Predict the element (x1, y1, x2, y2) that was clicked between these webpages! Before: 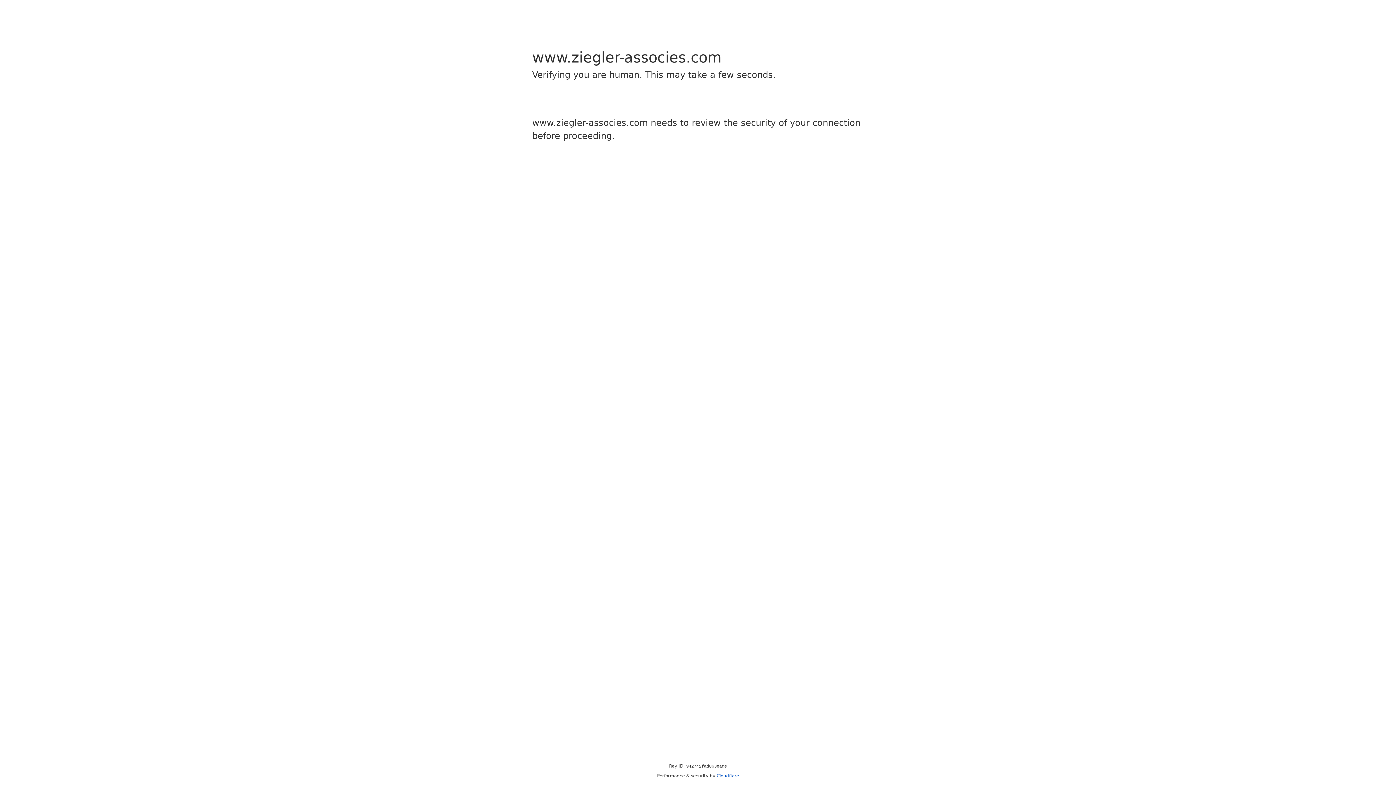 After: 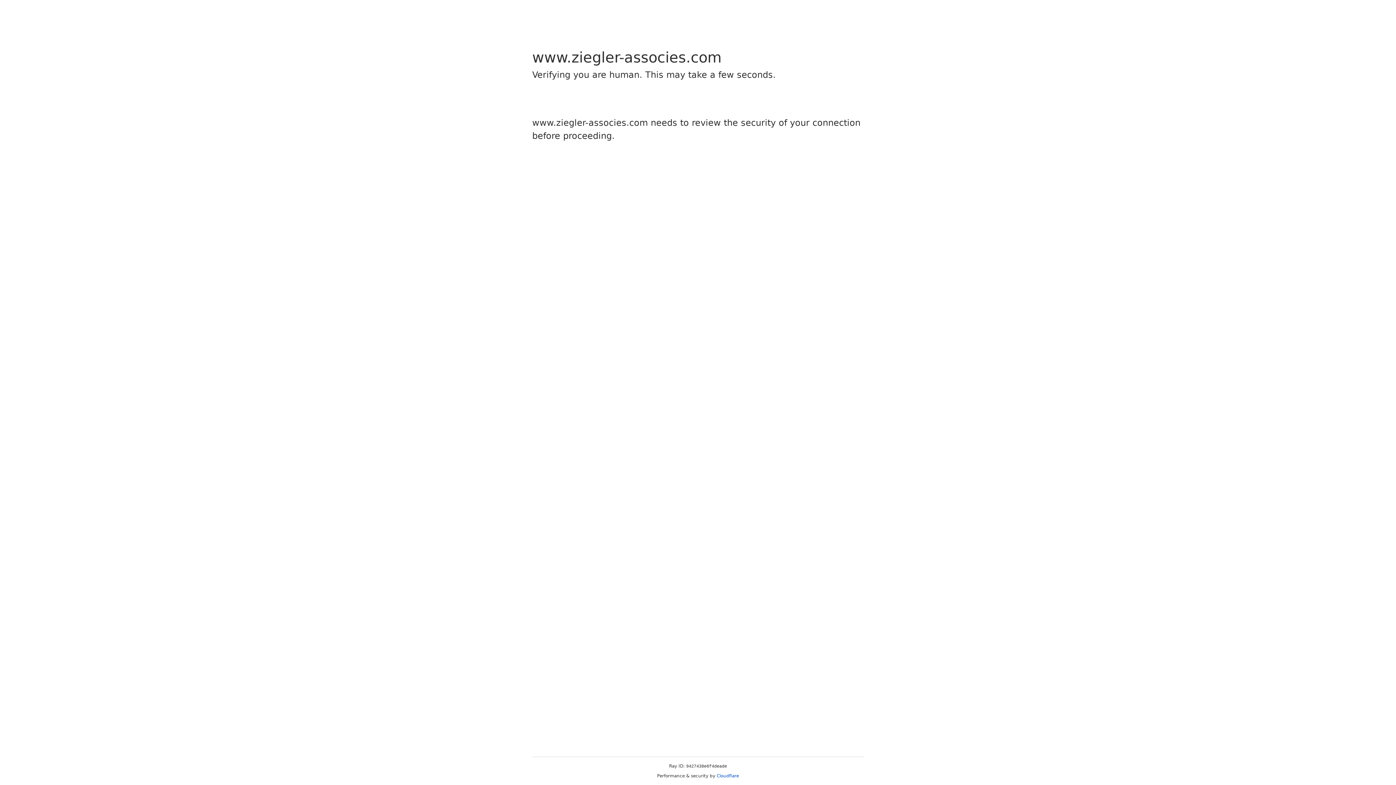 Action: bbox: (716, 773, 739, 778) label: Cloudflare